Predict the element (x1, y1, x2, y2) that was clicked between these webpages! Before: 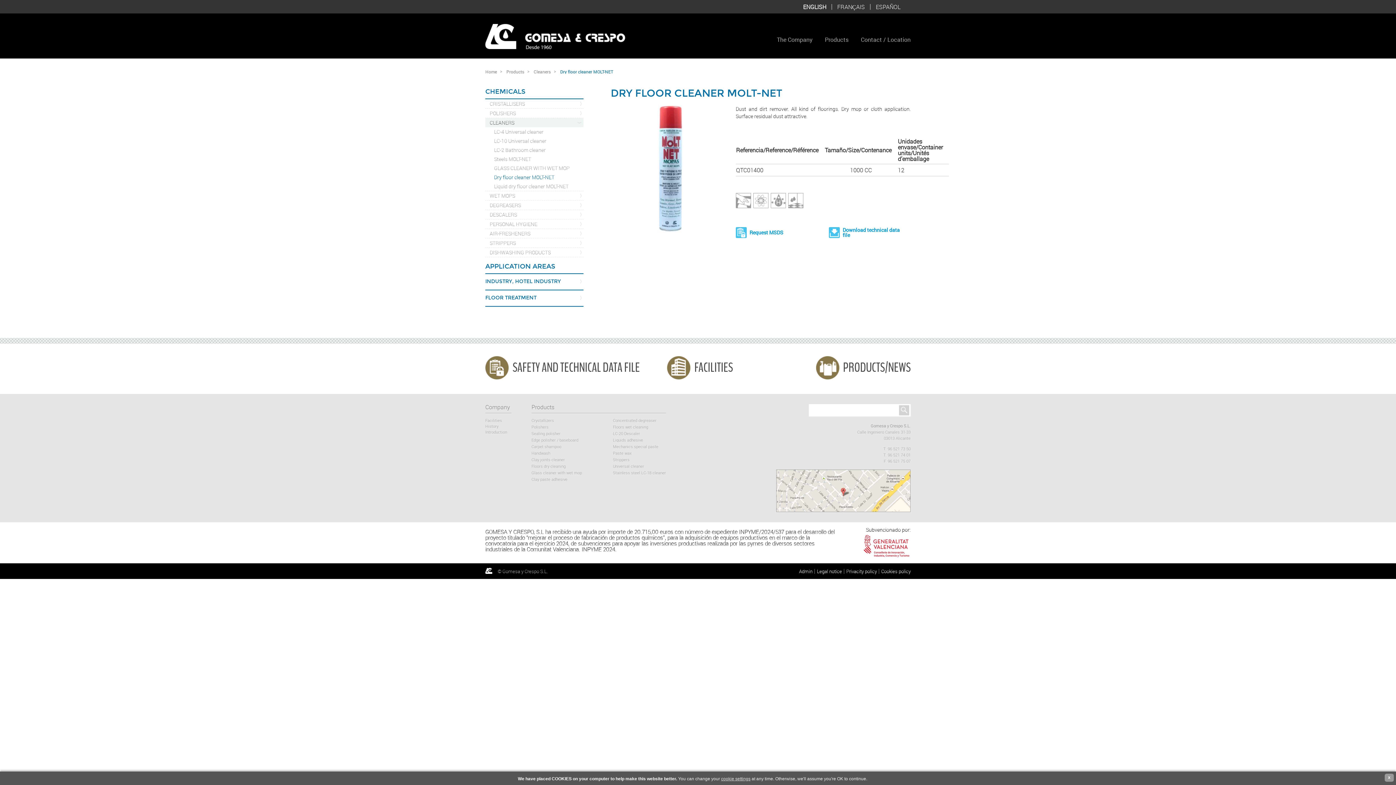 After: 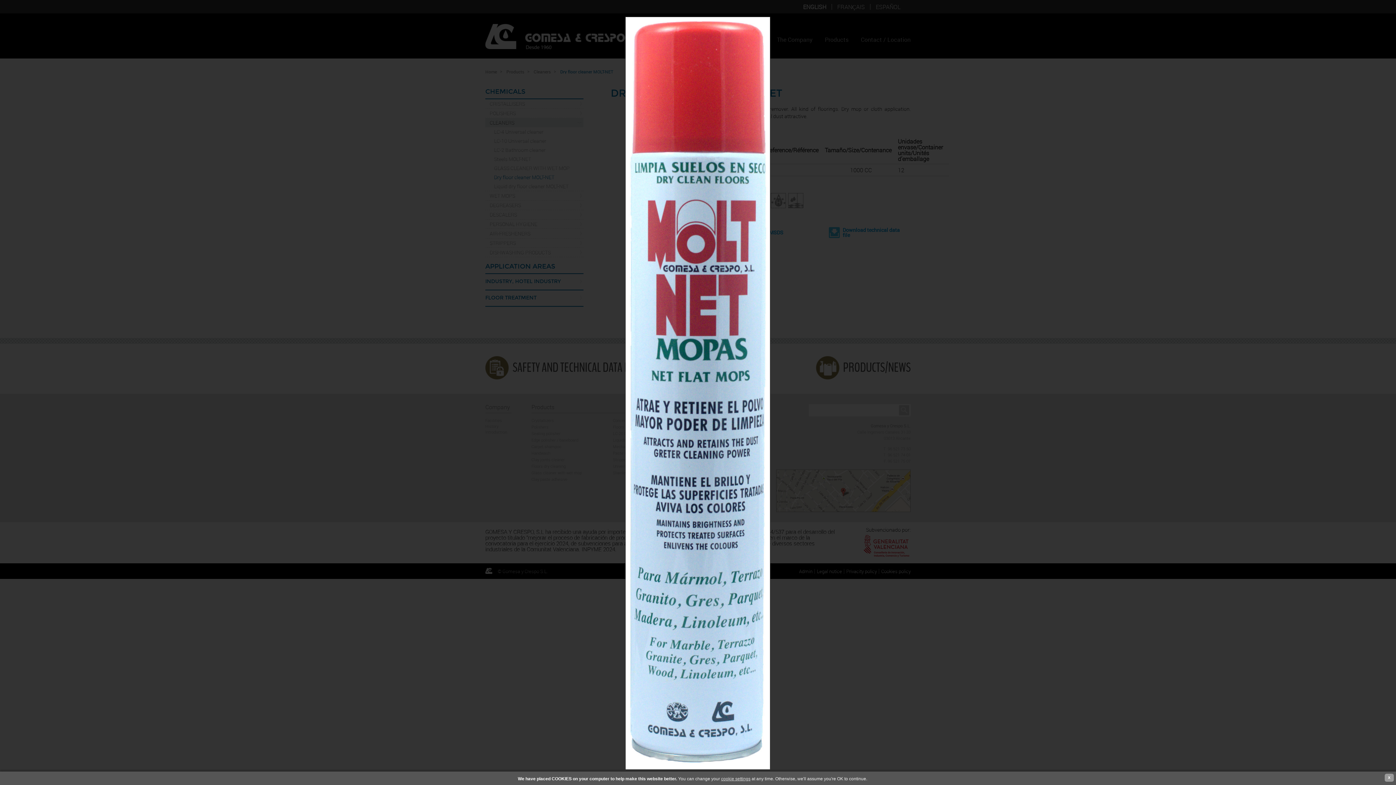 Action: bbox: (658, 164, 682, 172)